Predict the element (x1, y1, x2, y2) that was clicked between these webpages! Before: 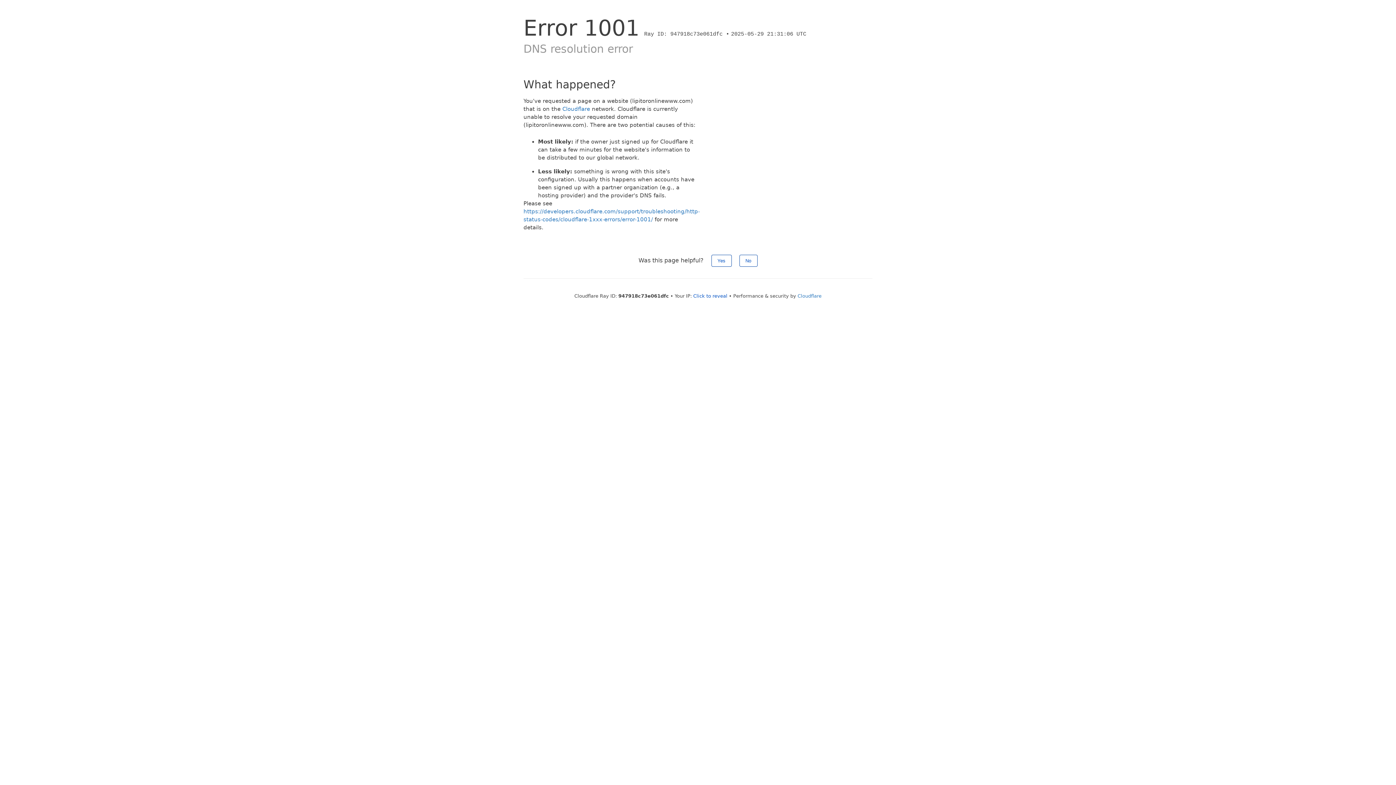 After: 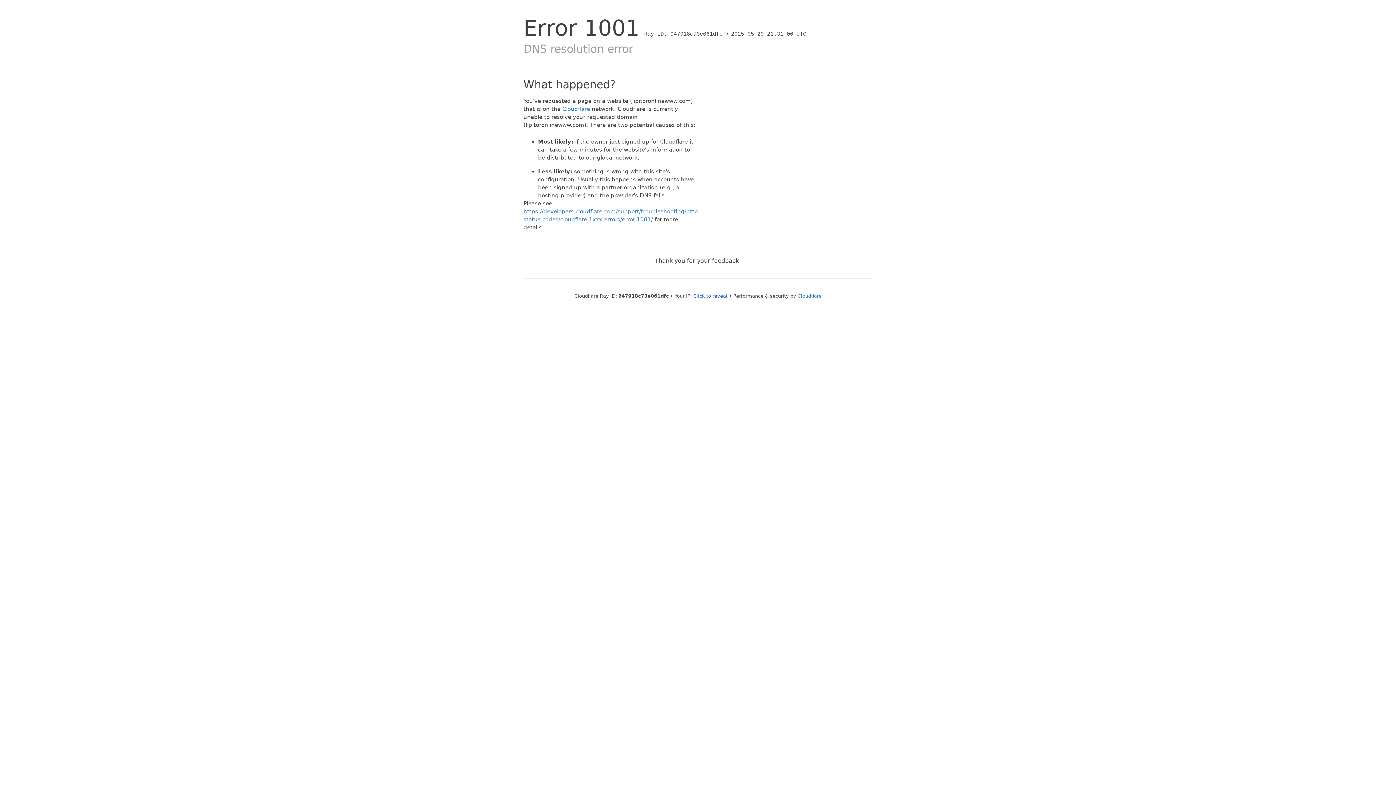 Action: label: Yes bbox: (711, 254, 731, 266)